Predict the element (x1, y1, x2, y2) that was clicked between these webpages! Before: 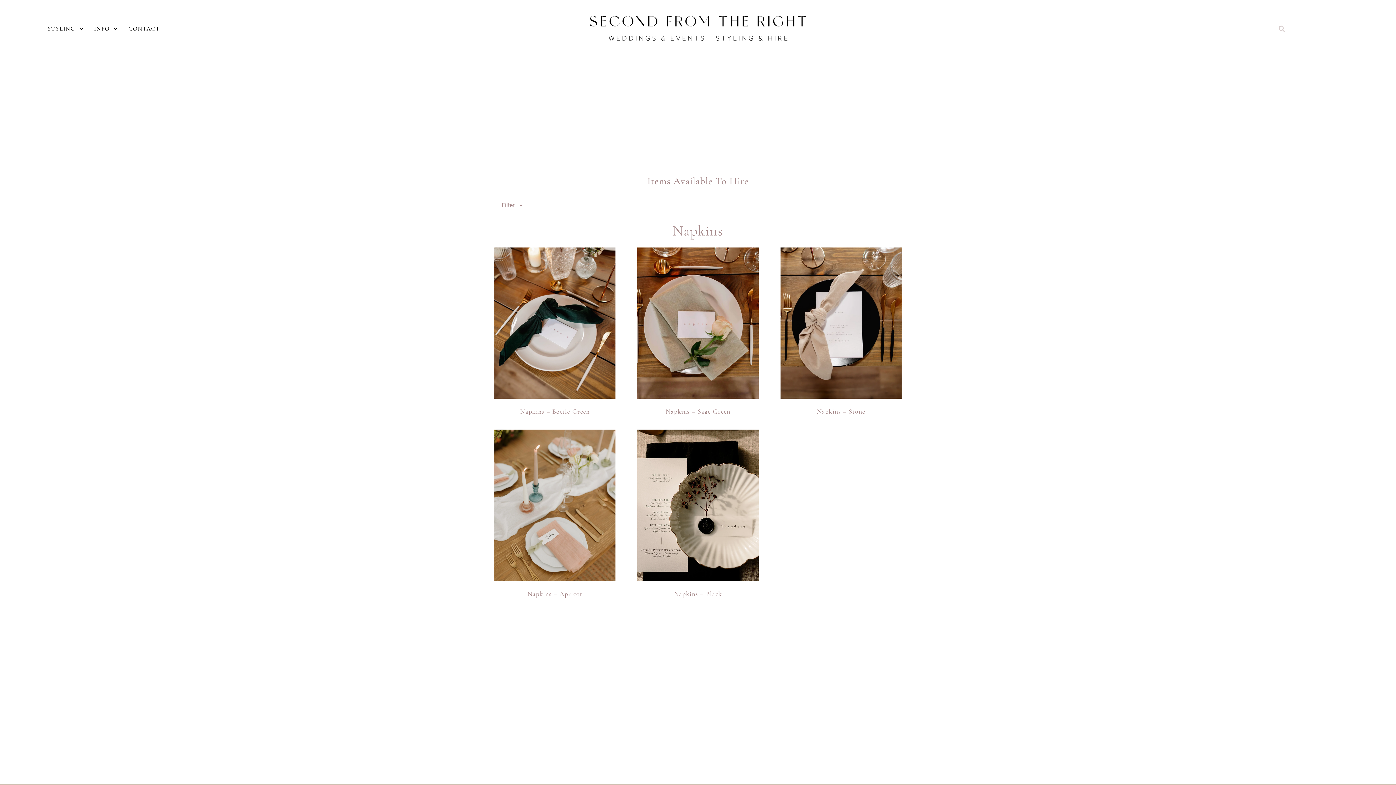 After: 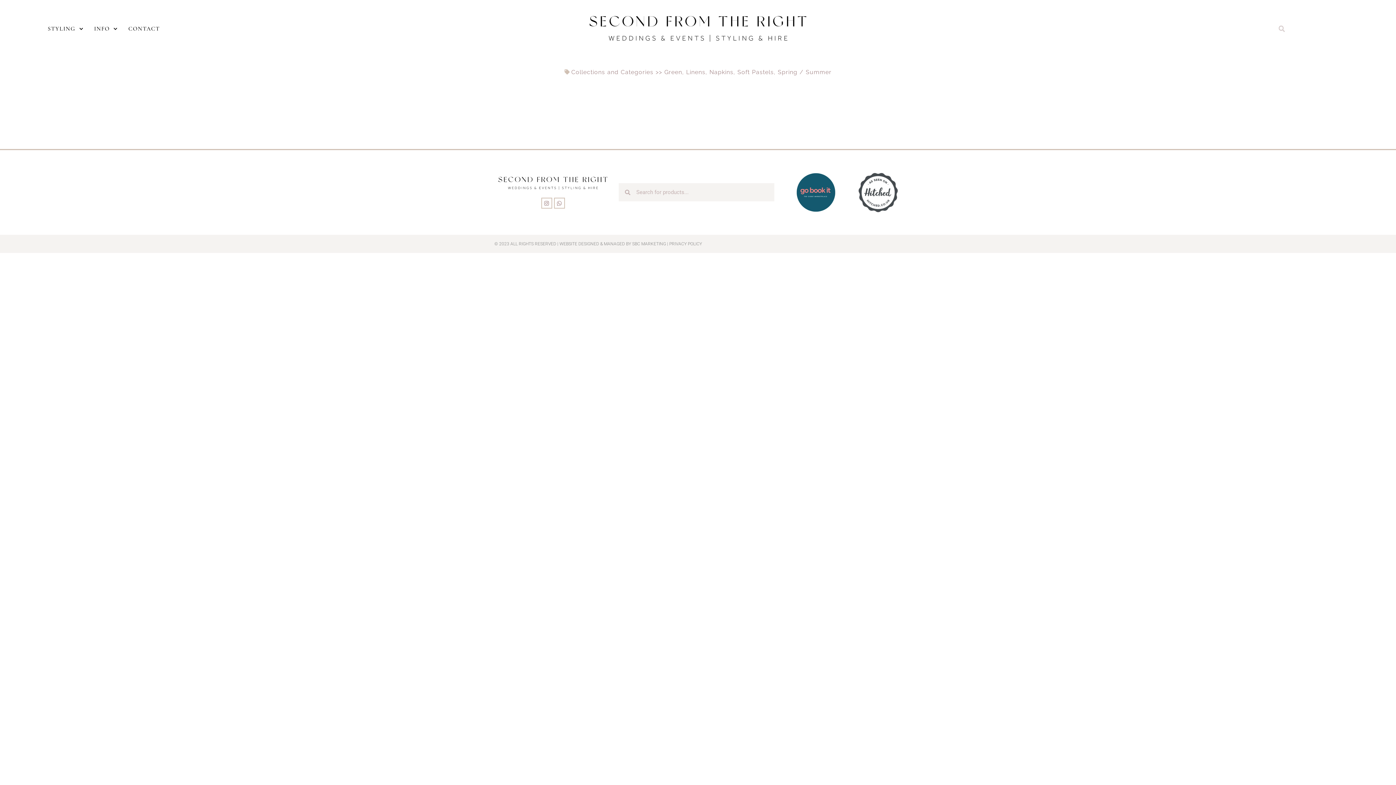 Action: label: Napkins – Sage Green bbox: (665, 407, 730, 415)